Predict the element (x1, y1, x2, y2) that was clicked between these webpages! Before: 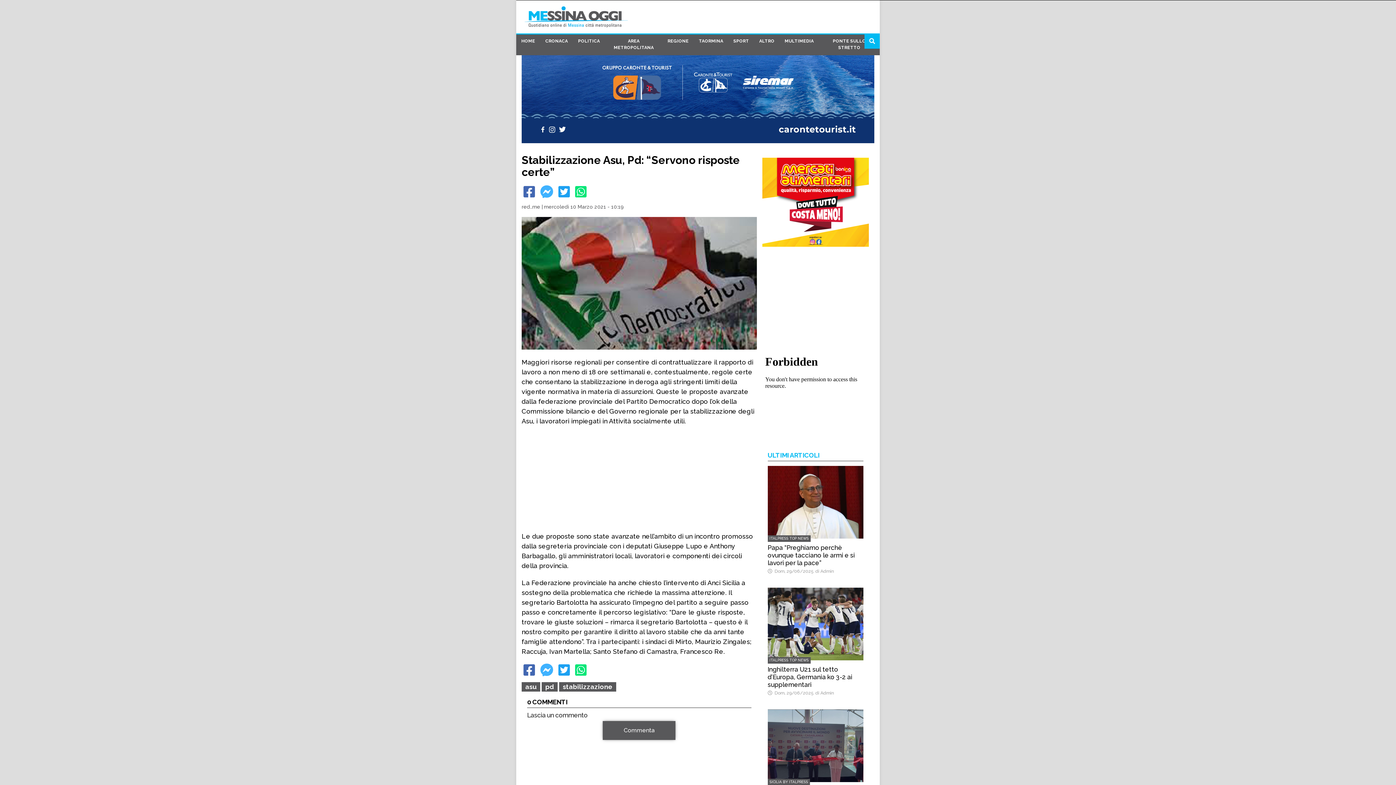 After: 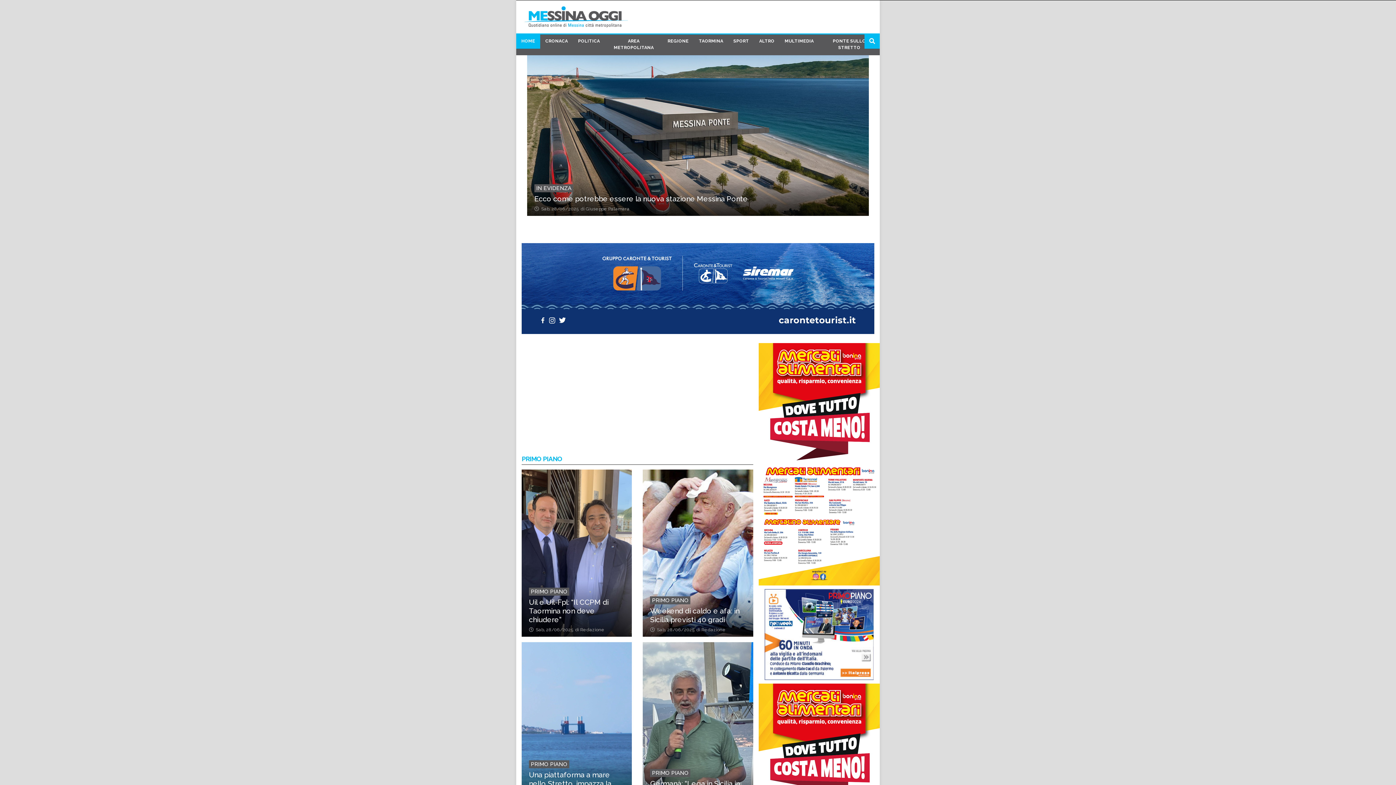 Action: label: HOME bbox: (516, 33, 540, 48)